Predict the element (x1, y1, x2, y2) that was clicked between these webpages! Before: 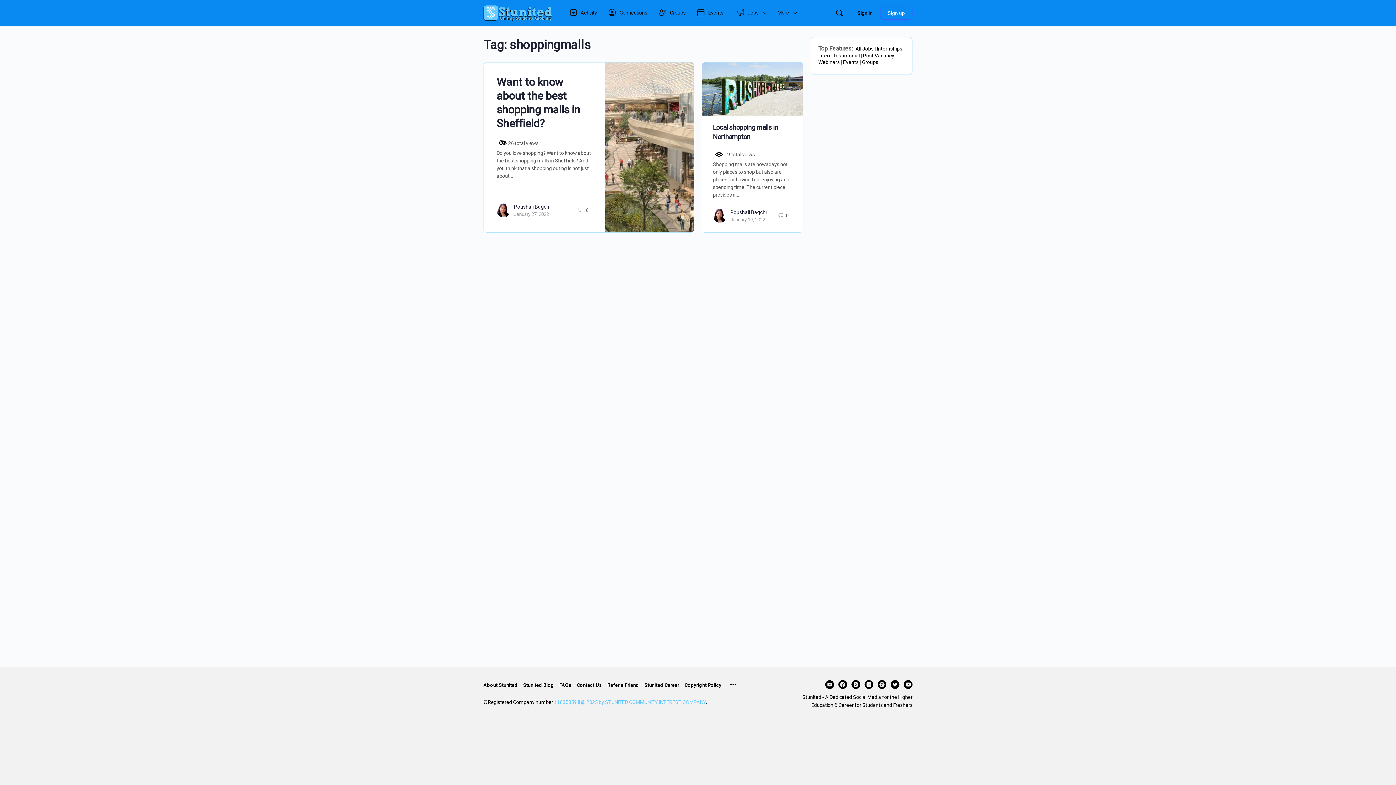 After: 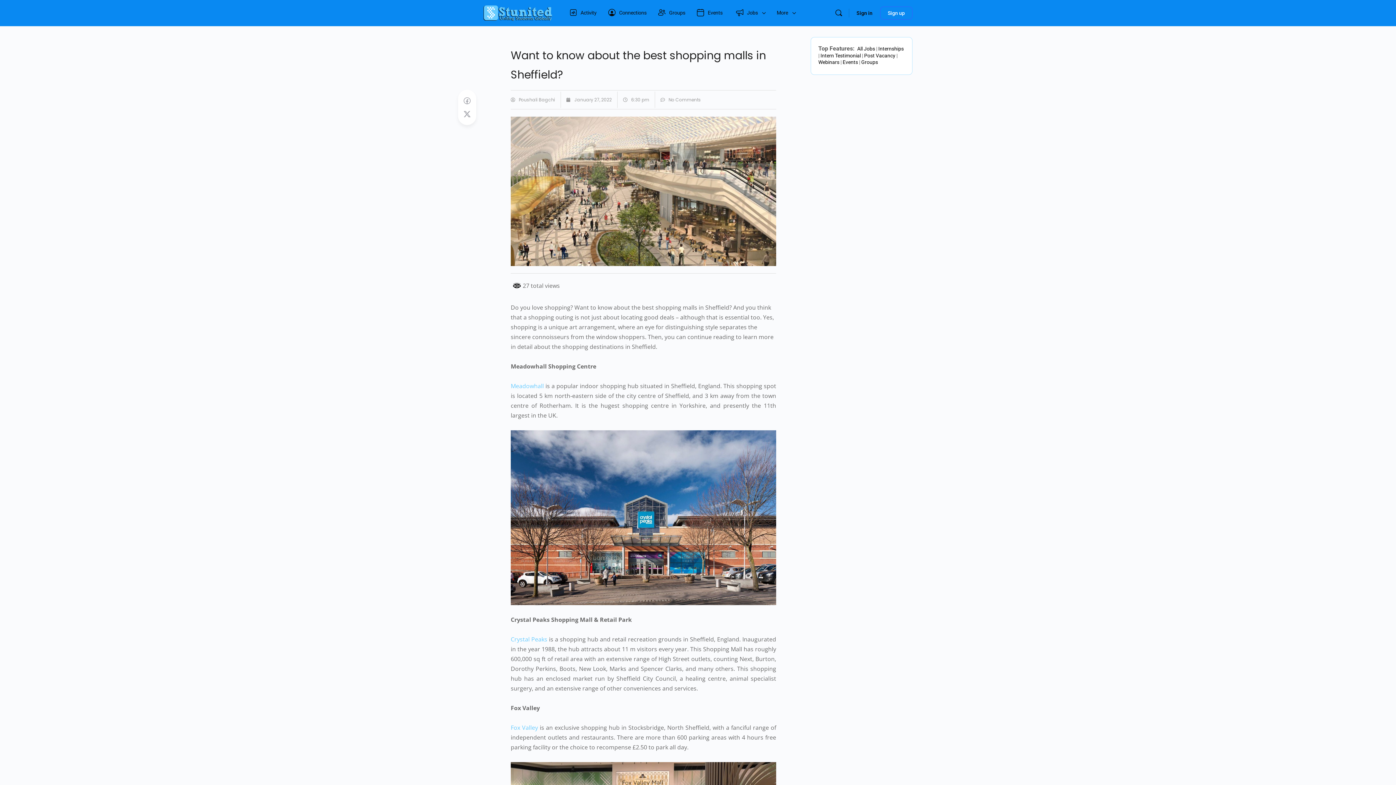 Action: label: January 27, 2022 bbox: (514, 211, 549, 217)